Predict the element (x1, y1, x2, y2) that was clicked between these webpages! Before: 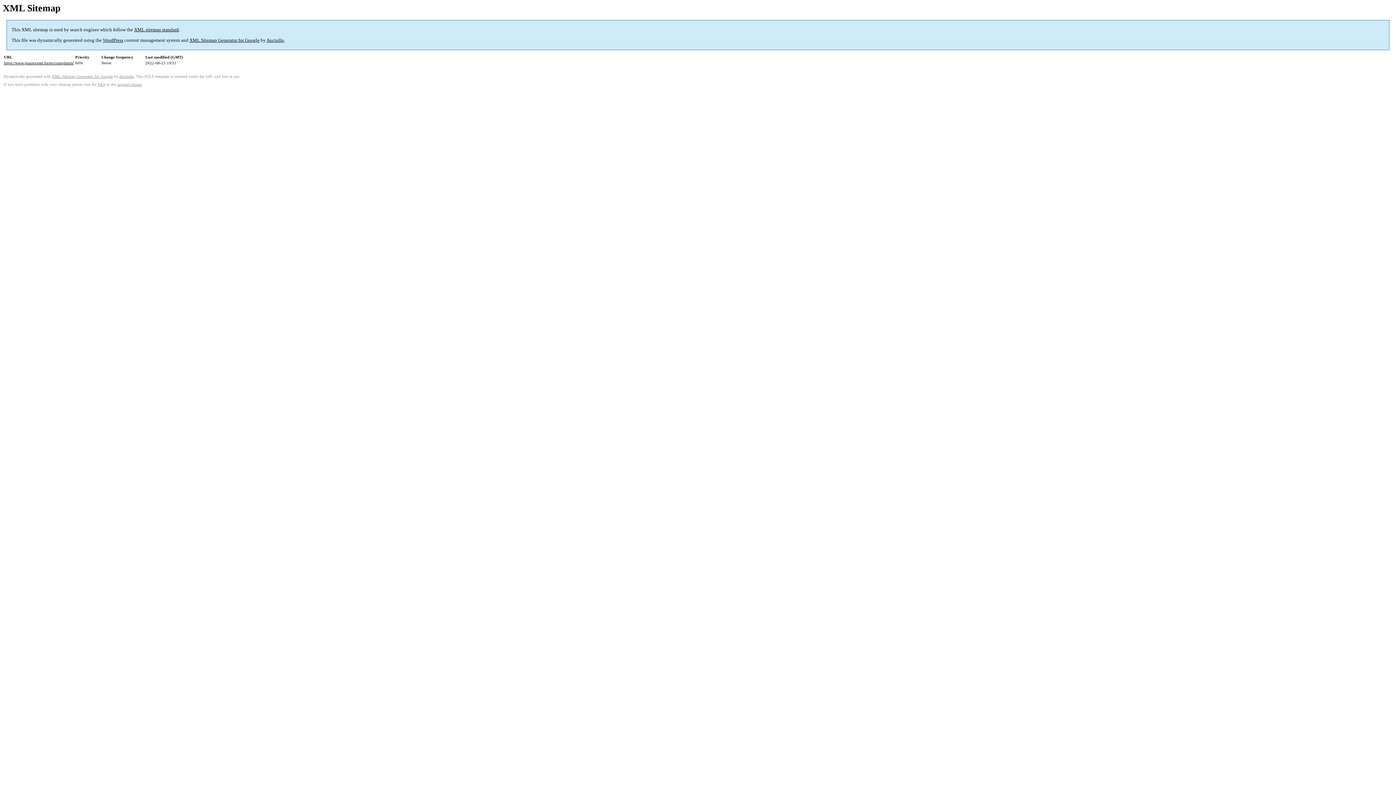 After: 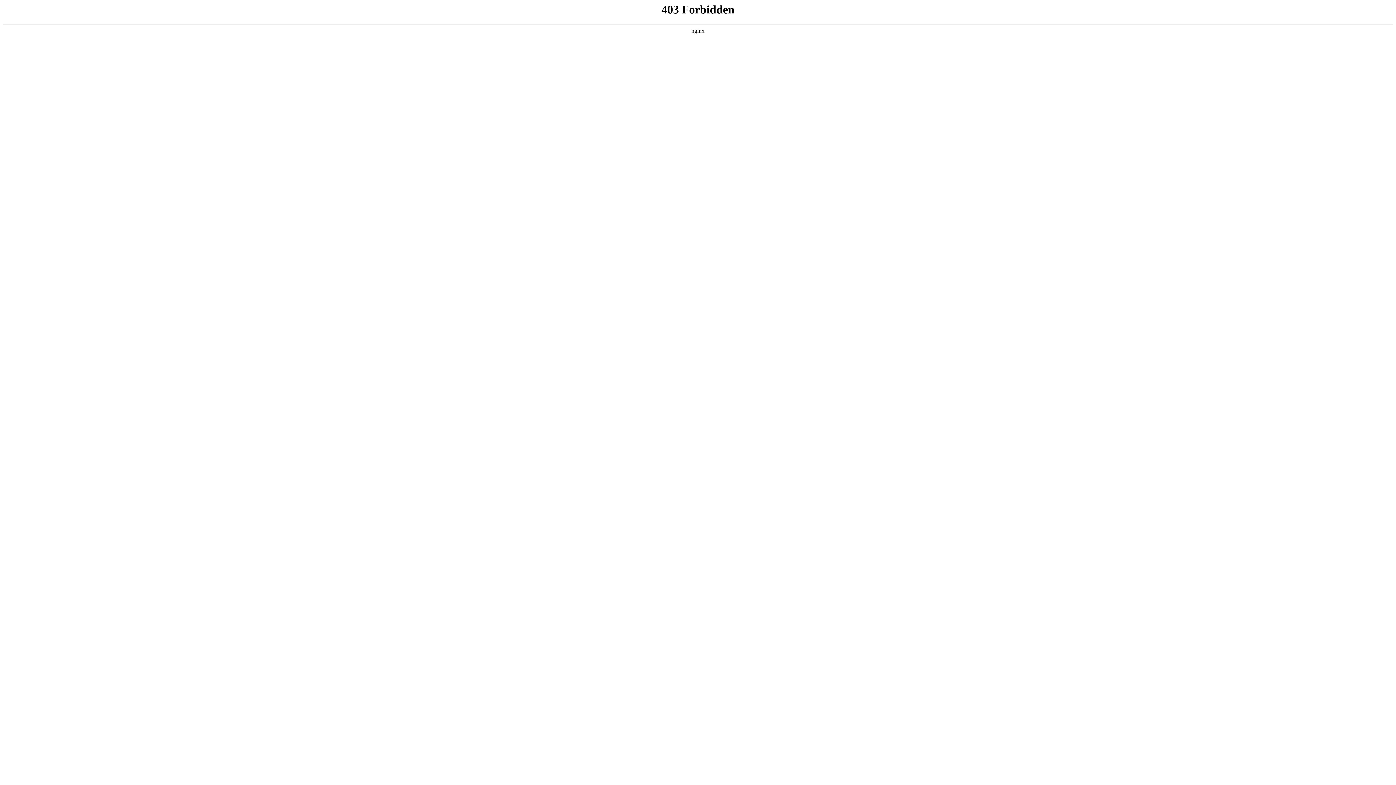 Action: bbox: (102, 37, 123, 43) label: WordPress